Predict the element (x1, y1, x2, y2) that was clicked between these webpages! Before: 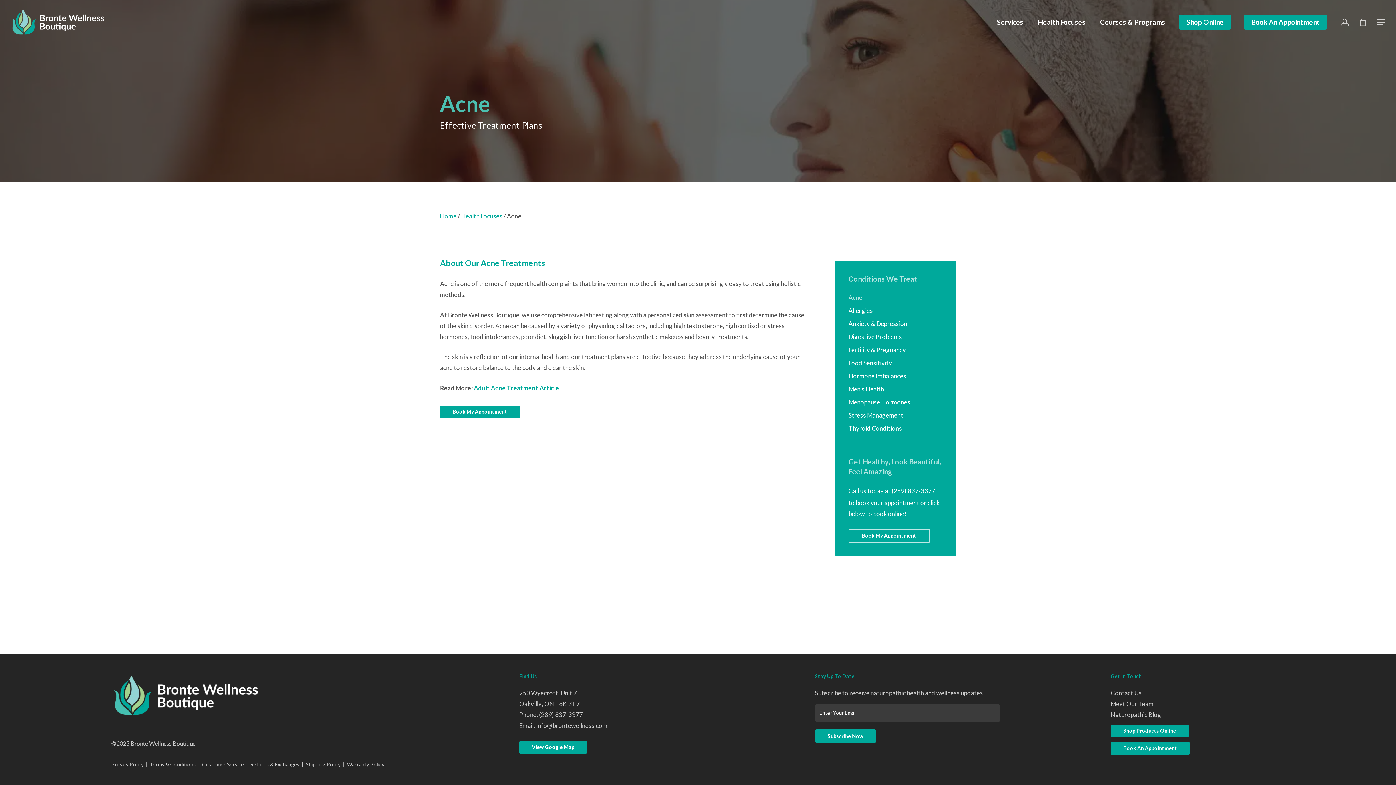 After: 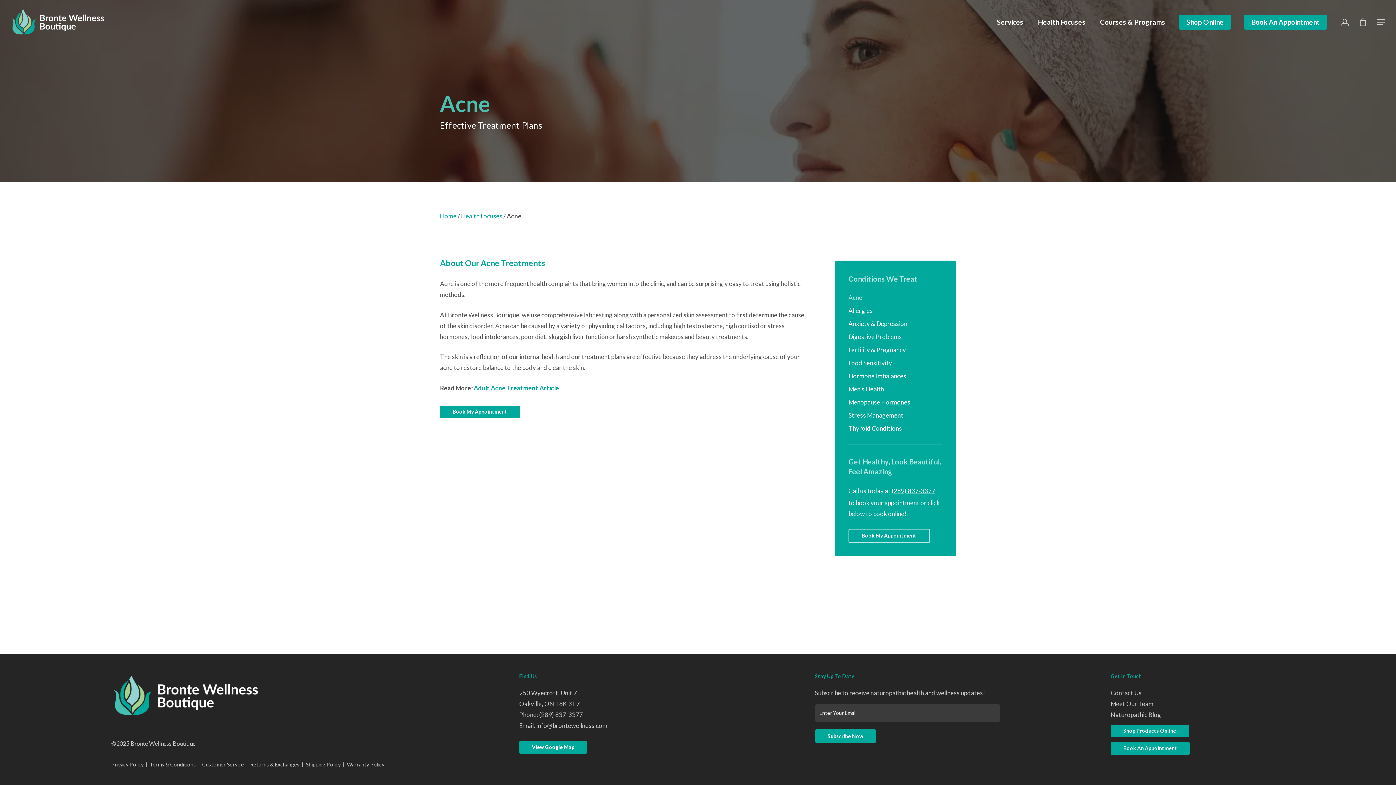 Action: bbox: (848, 293, 862, 301) label: Acne